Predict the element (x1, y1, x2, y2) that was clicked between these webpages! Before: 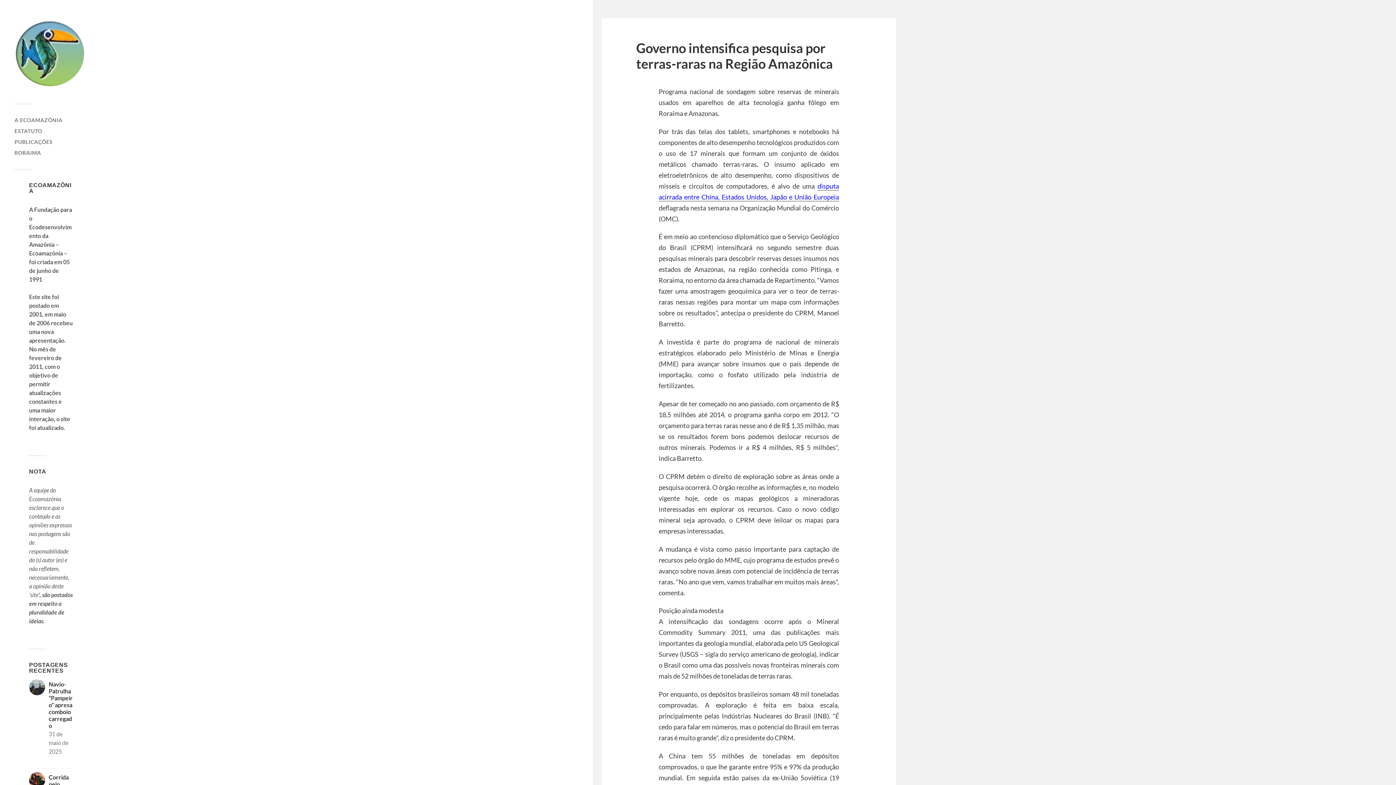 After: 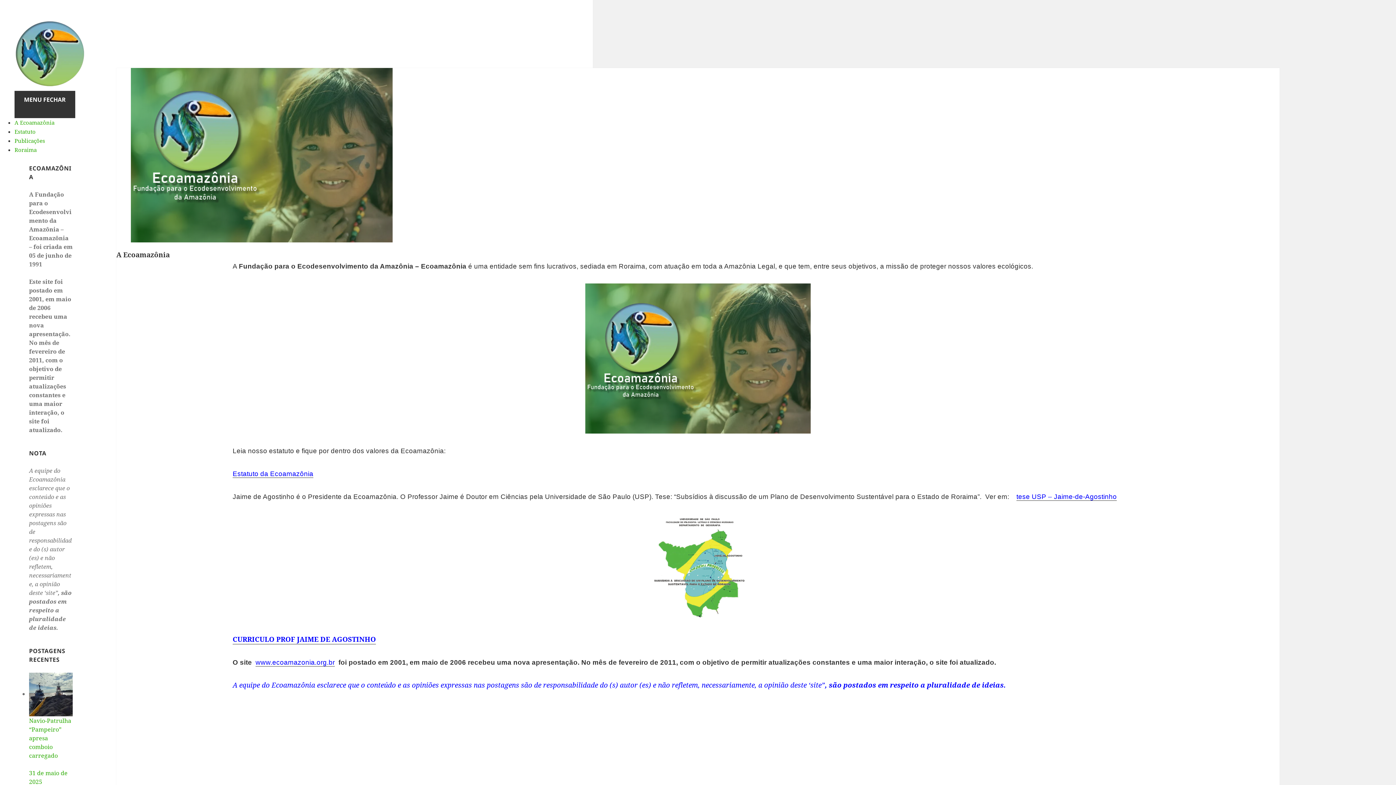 Action: bbox: (14, 117, 62, 123) label: A ECOAMAZÔNIA